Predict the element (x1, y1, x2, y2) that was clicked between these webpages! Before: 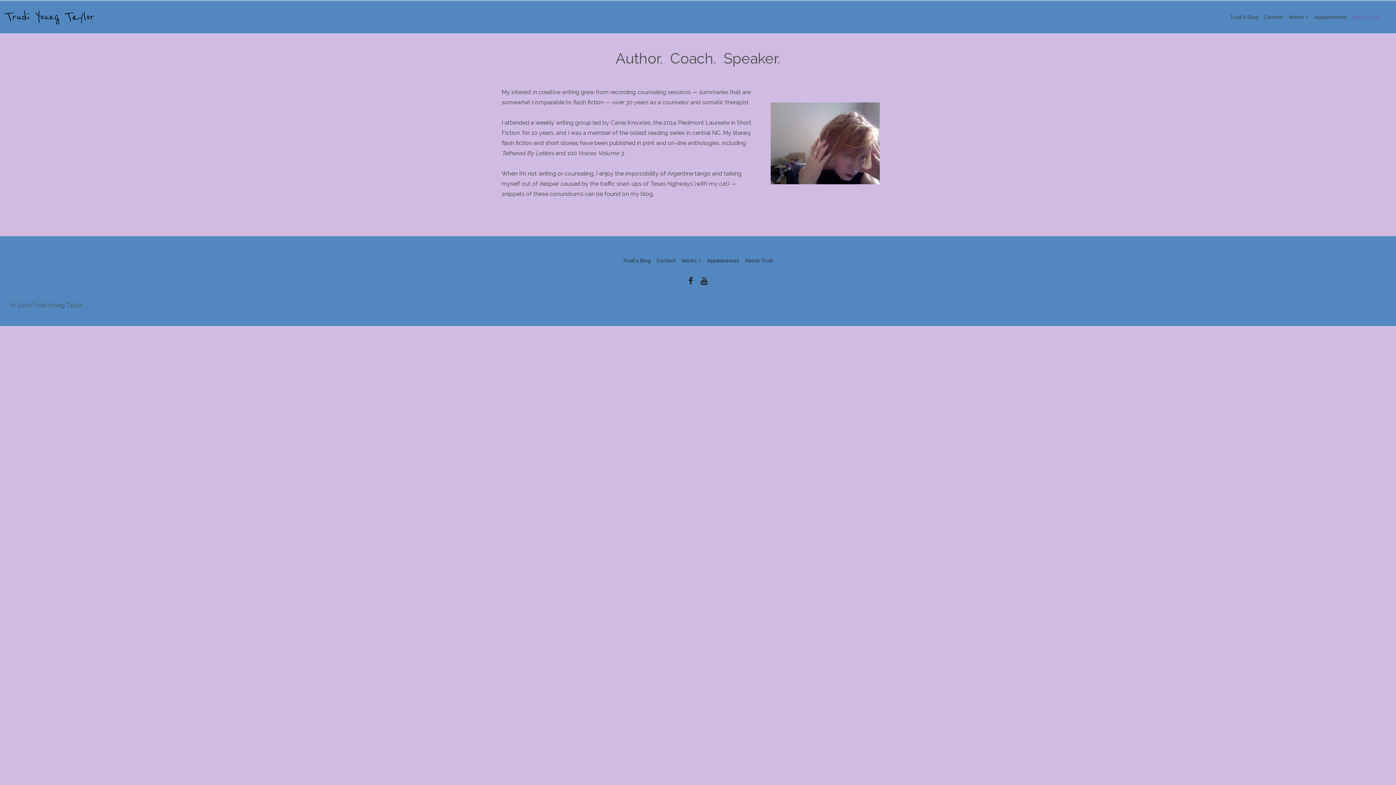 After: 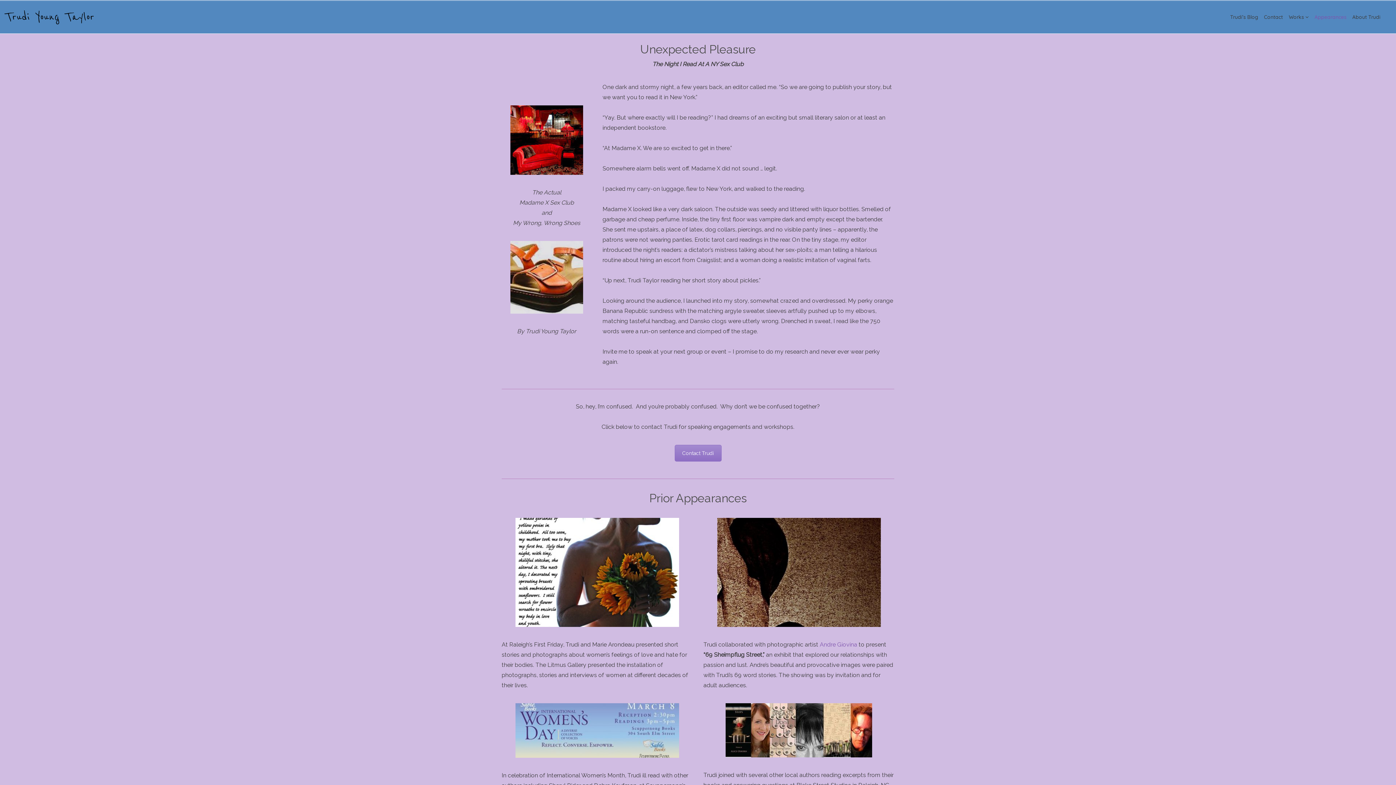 Action: bbox: (704, 255, 742, 266) label: Appearances